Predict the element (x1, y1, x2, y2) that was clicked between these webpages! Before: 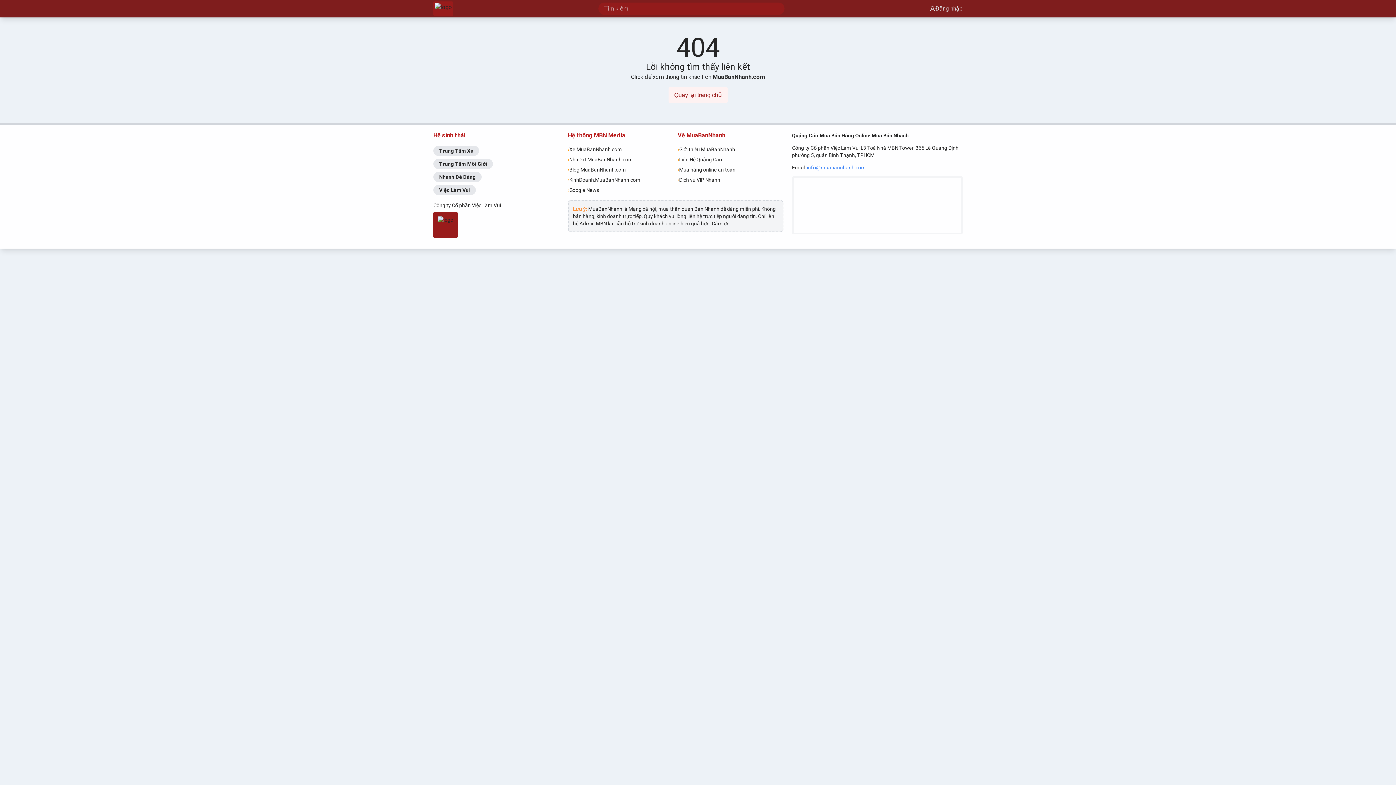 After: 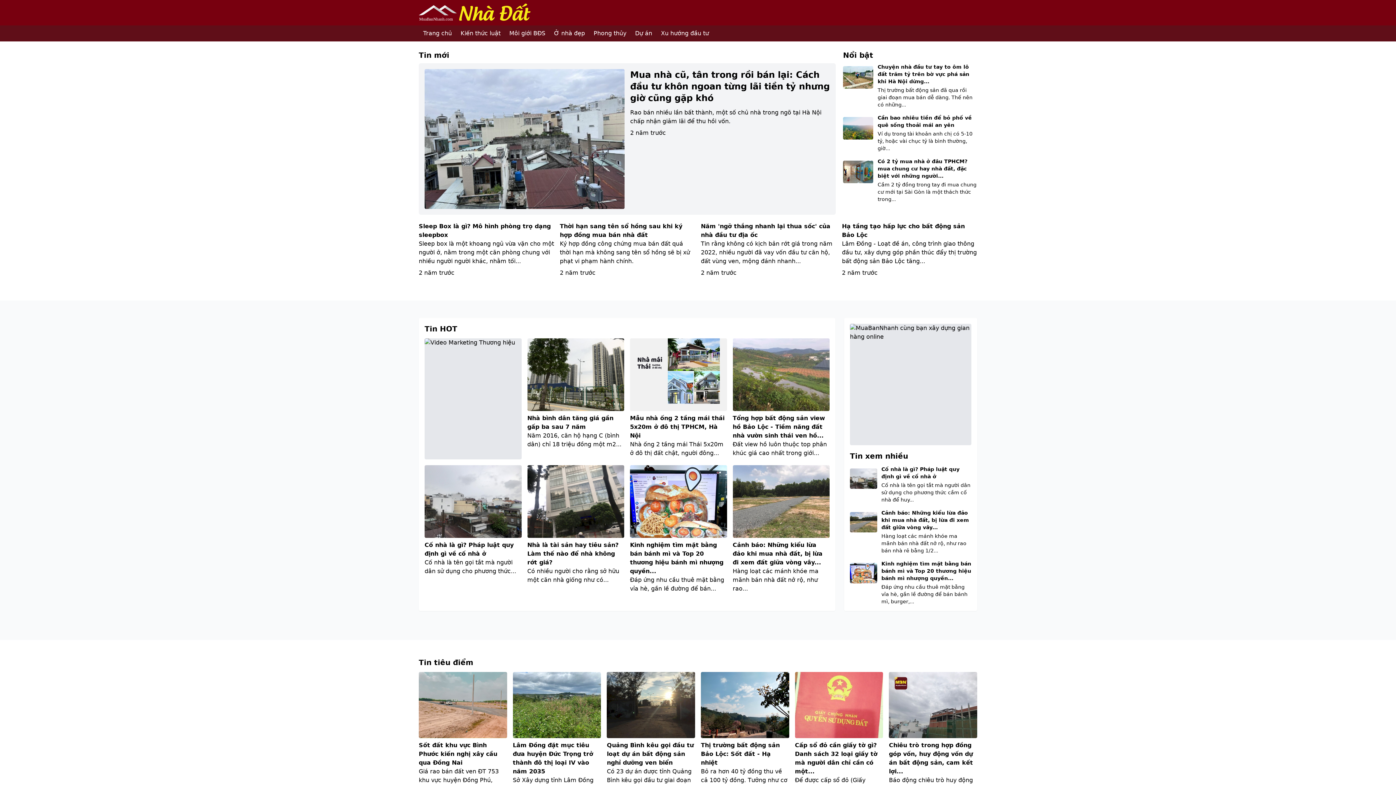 Action: bbox: (567, 154, 673, 164) label: ›
NhaDat.MuaBanNhanh.com